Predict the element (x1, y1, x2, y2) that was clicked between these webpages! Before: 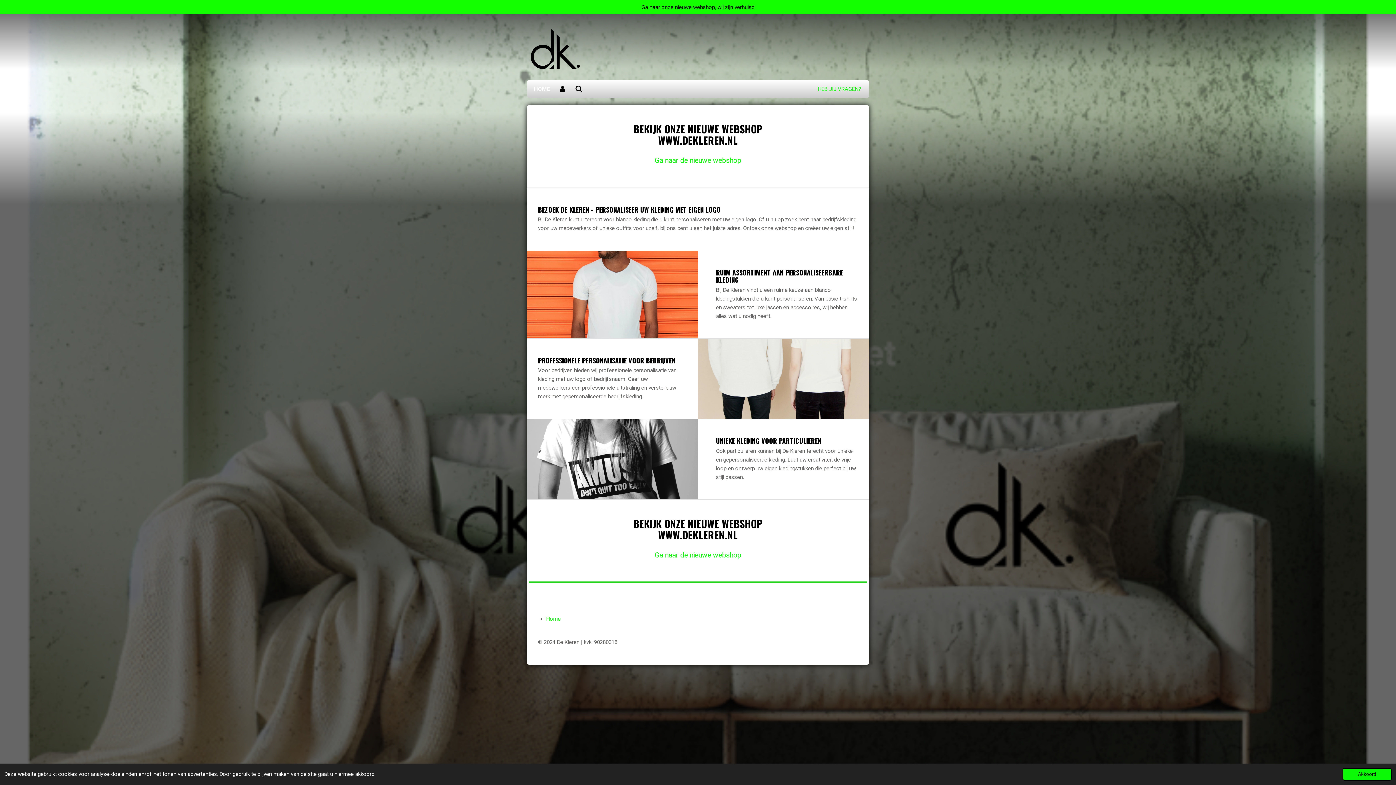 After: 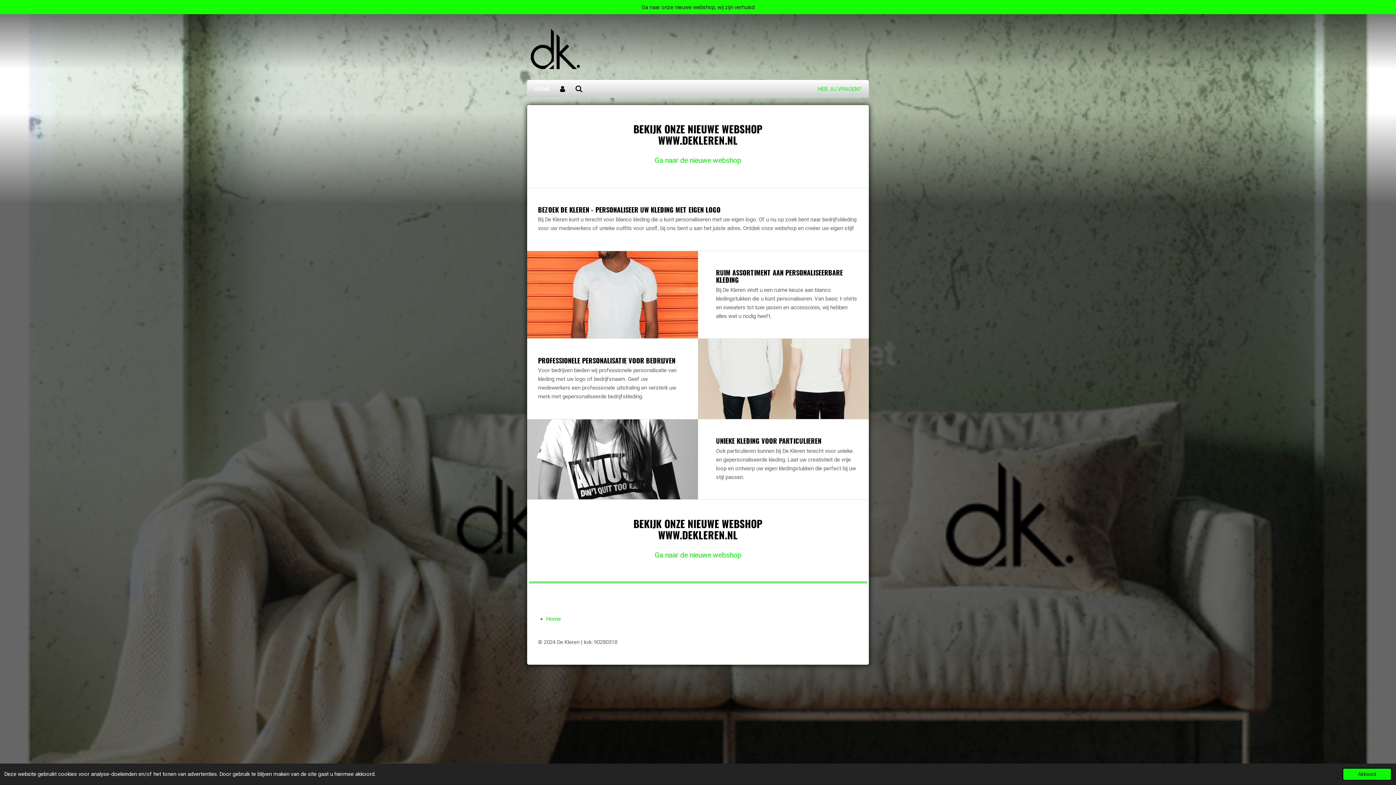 Action: label: HOME bbox: (529, 82, 554, 95)